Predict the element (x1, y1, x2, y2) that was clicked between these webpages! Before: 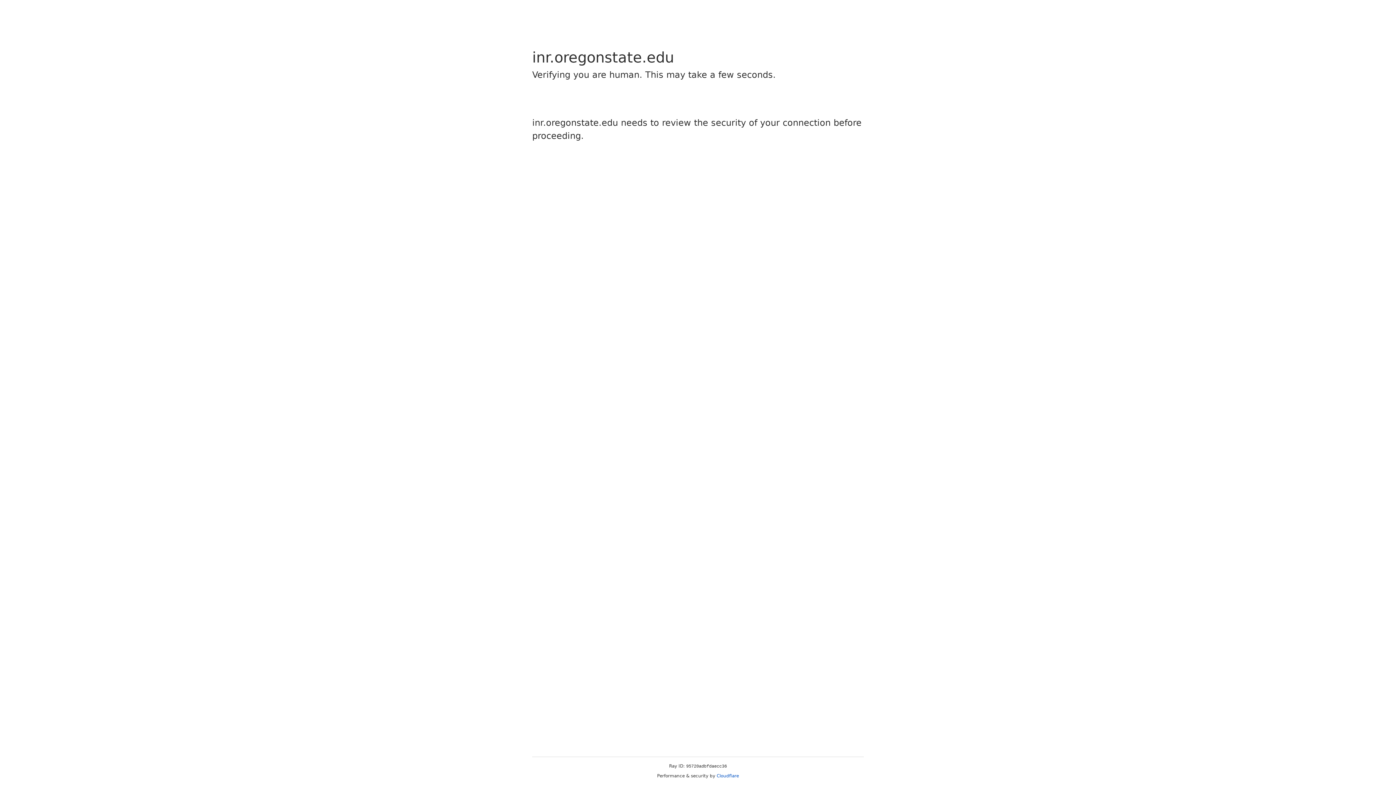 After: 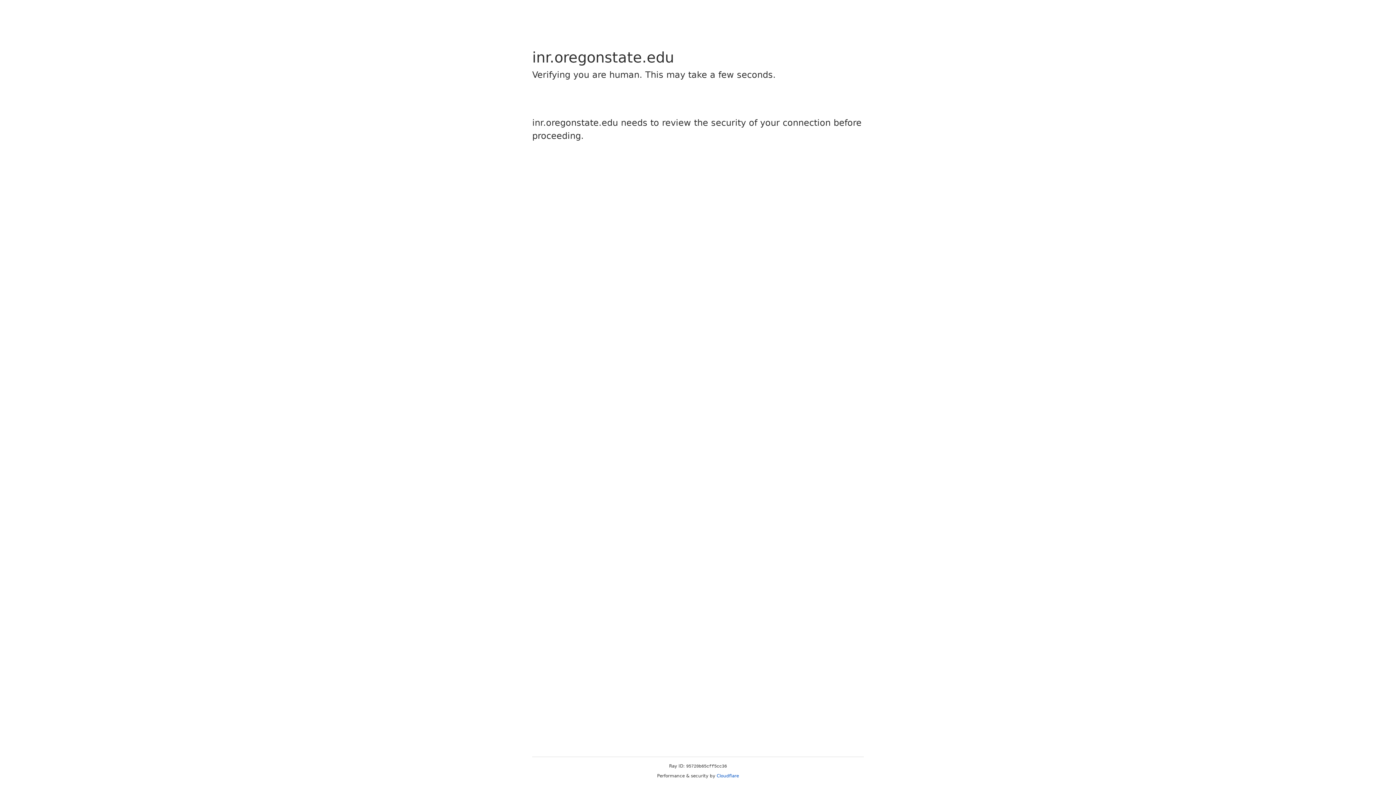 Action: label: Cloudflare bbox: (716, 773, 739, 778)